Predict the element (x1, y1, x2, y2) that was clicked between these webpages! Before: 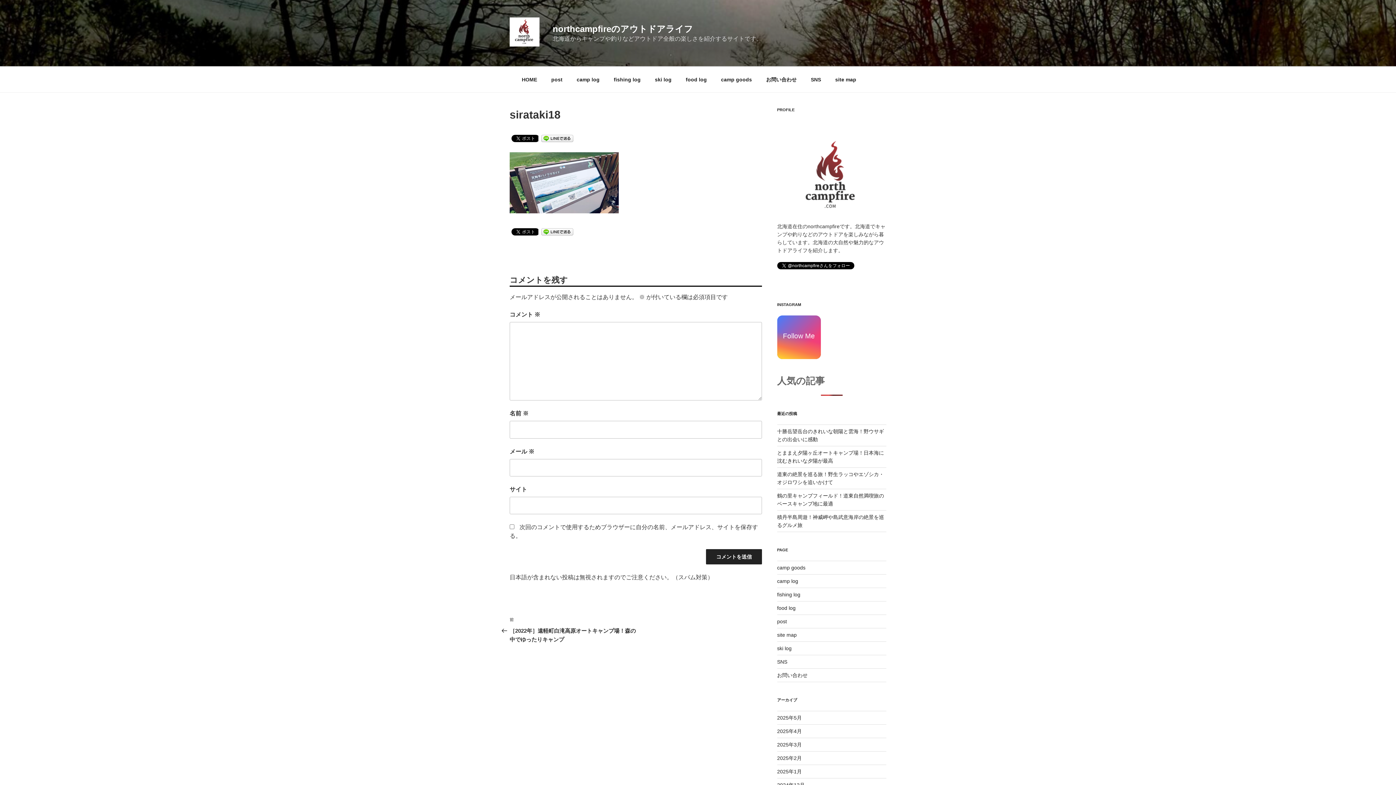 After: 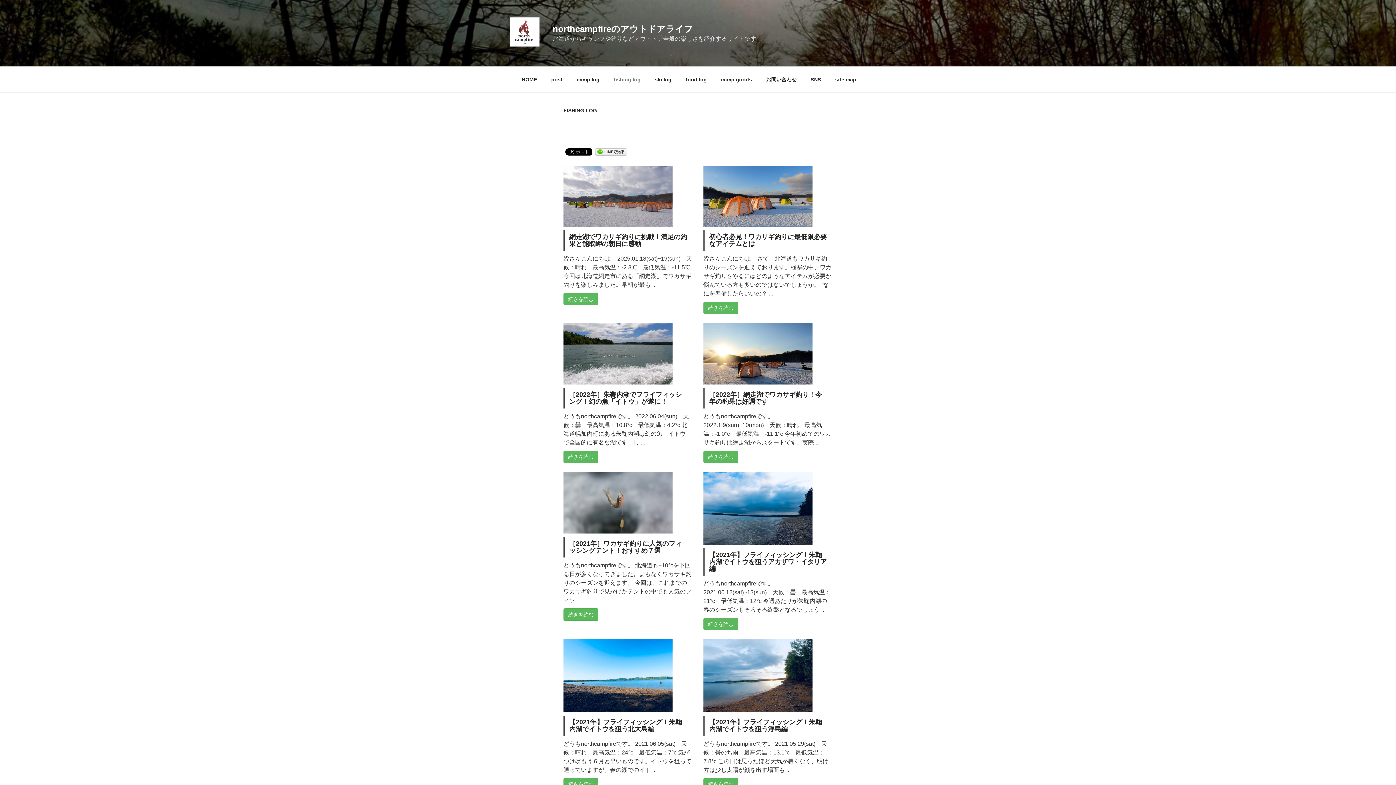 Action: bbox: (607, 70, 647, 88) label: fishing log